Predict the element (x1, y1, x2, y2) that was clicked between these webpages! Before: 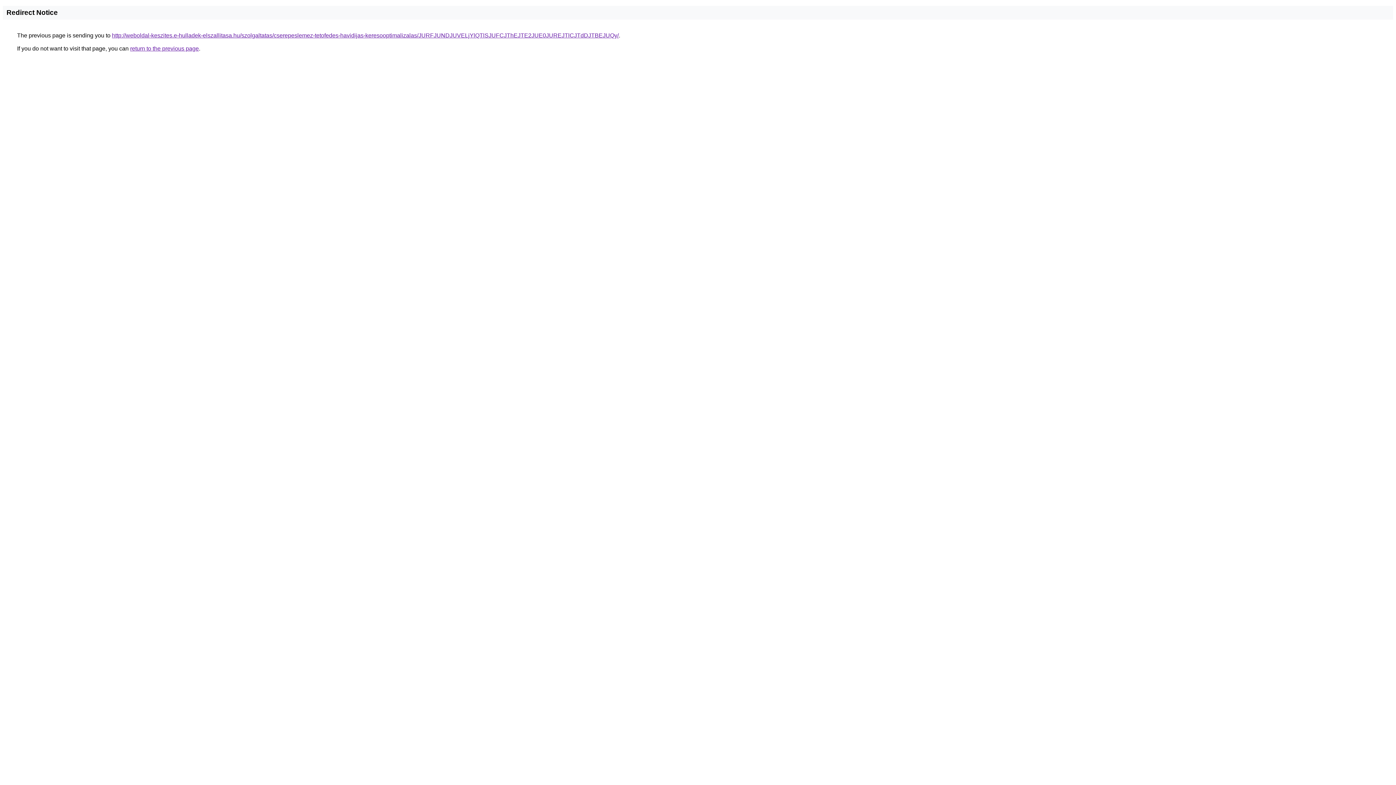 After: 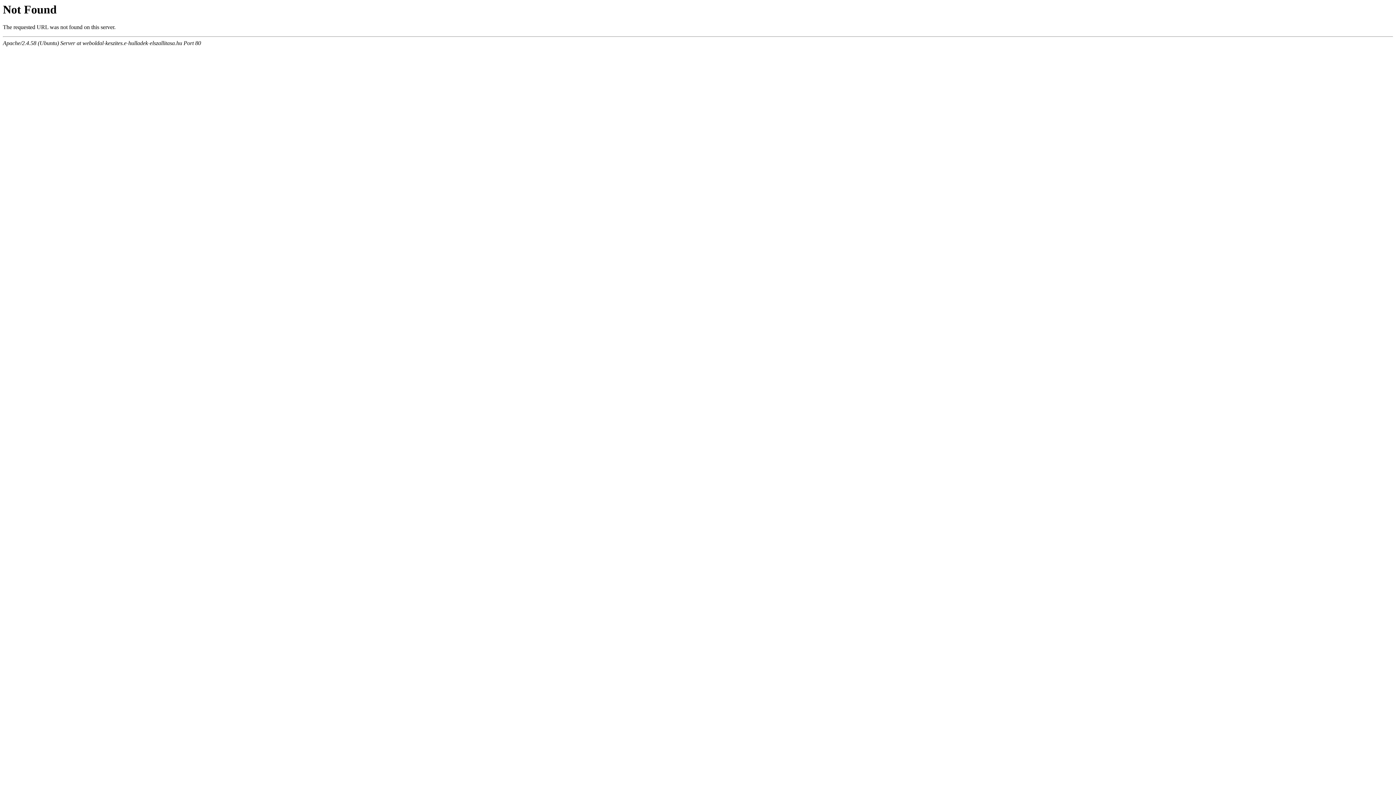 Action: bbox: (112, 32, 618, 38) label: http://weboldal-keszites.e-hulladek-elszallitasa.hu/szolgaltatas/cserepeslemez-tetofedes-havidijas-keresooptimalizalas/JURFJUNDJUVELjYlQTlSJUFCJThEJTE2JUE0JUREJTlCJTdDJTBEJUQy/